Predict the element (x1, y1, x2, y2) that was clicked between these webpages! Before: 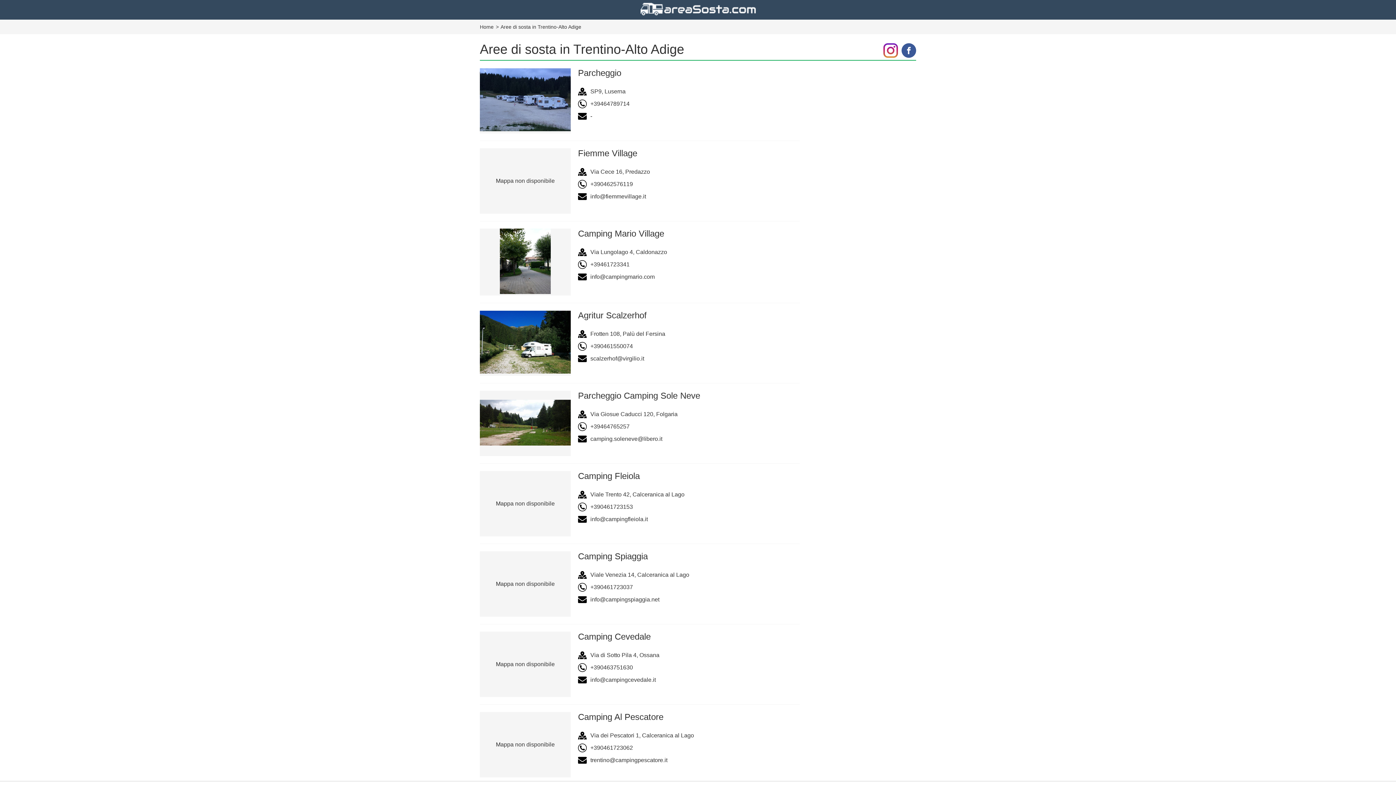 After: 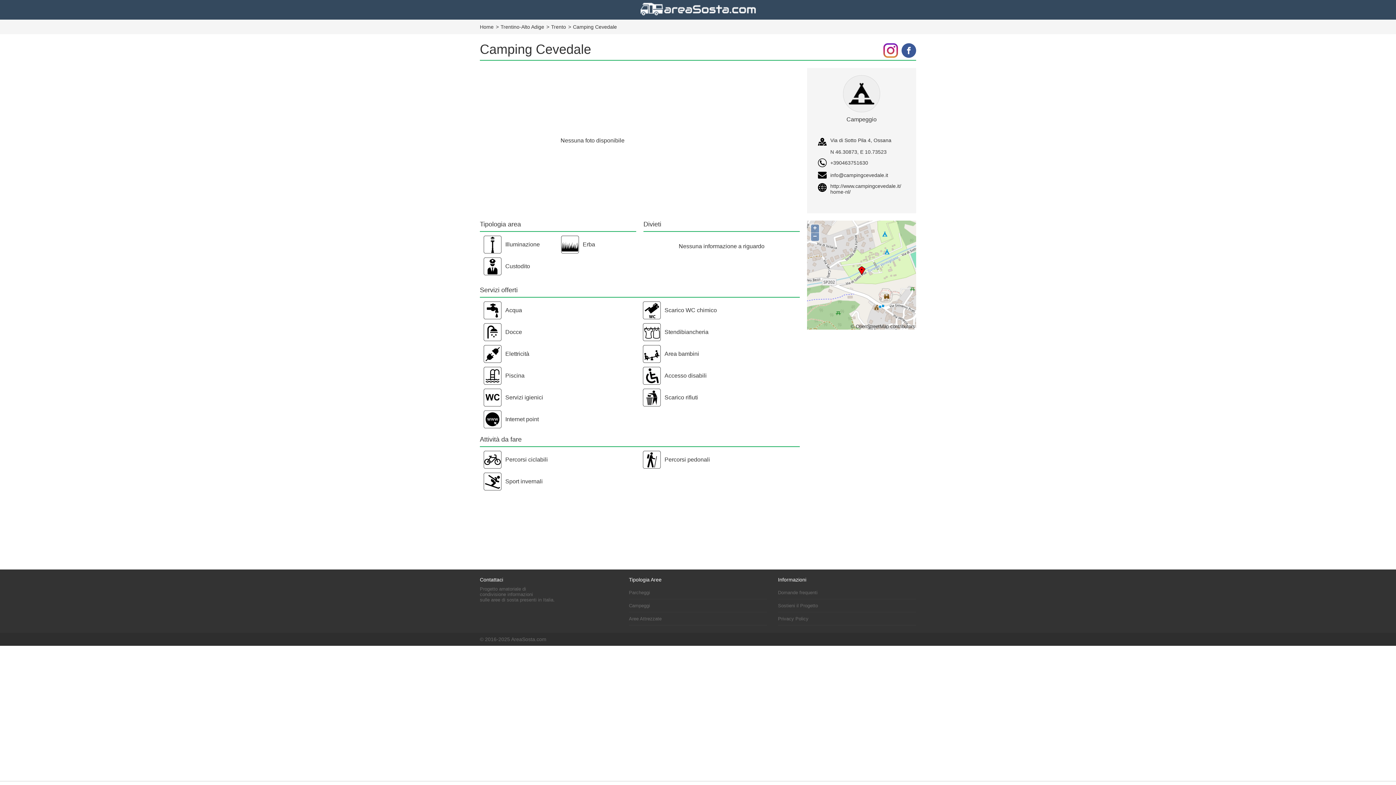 Action: label: Camping Cevedale bbox: (578, 632, 659, 642)